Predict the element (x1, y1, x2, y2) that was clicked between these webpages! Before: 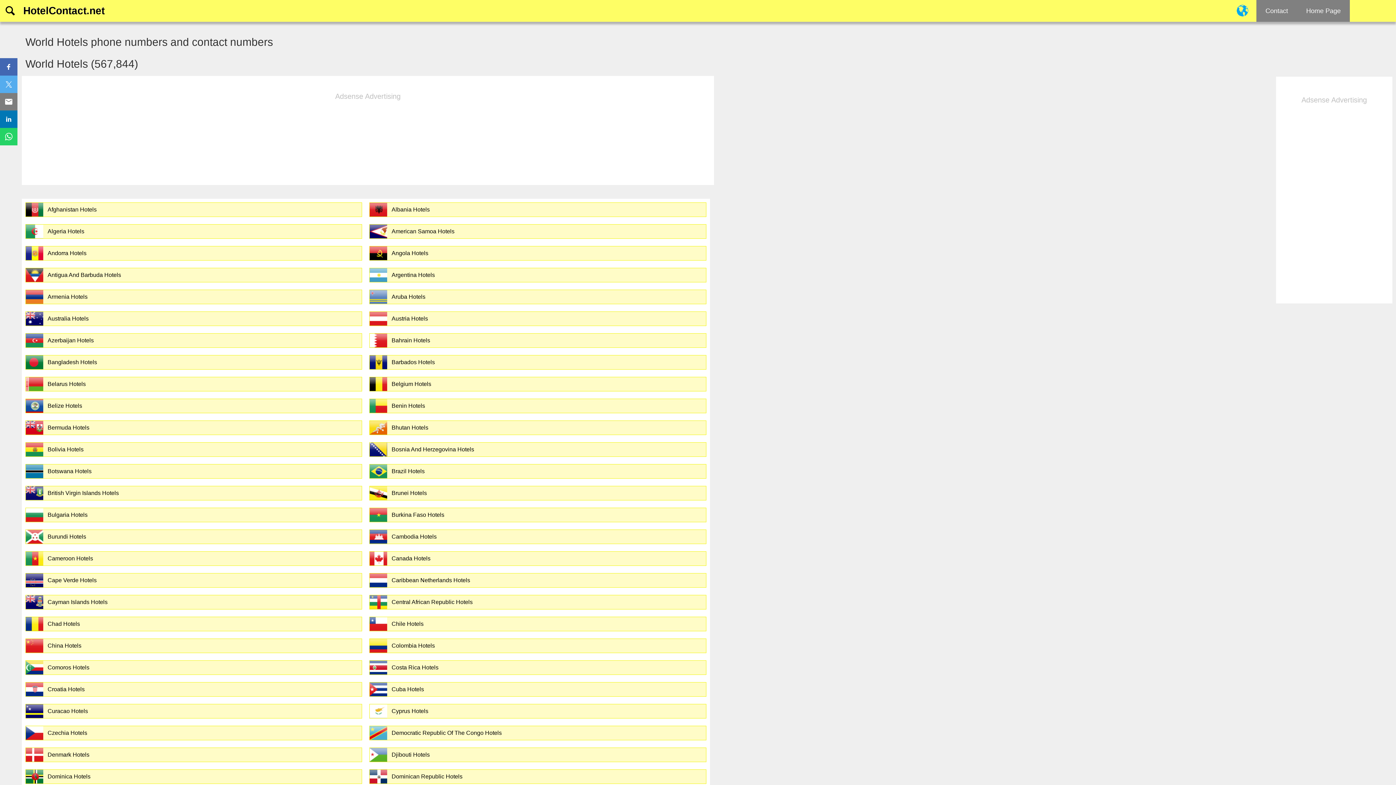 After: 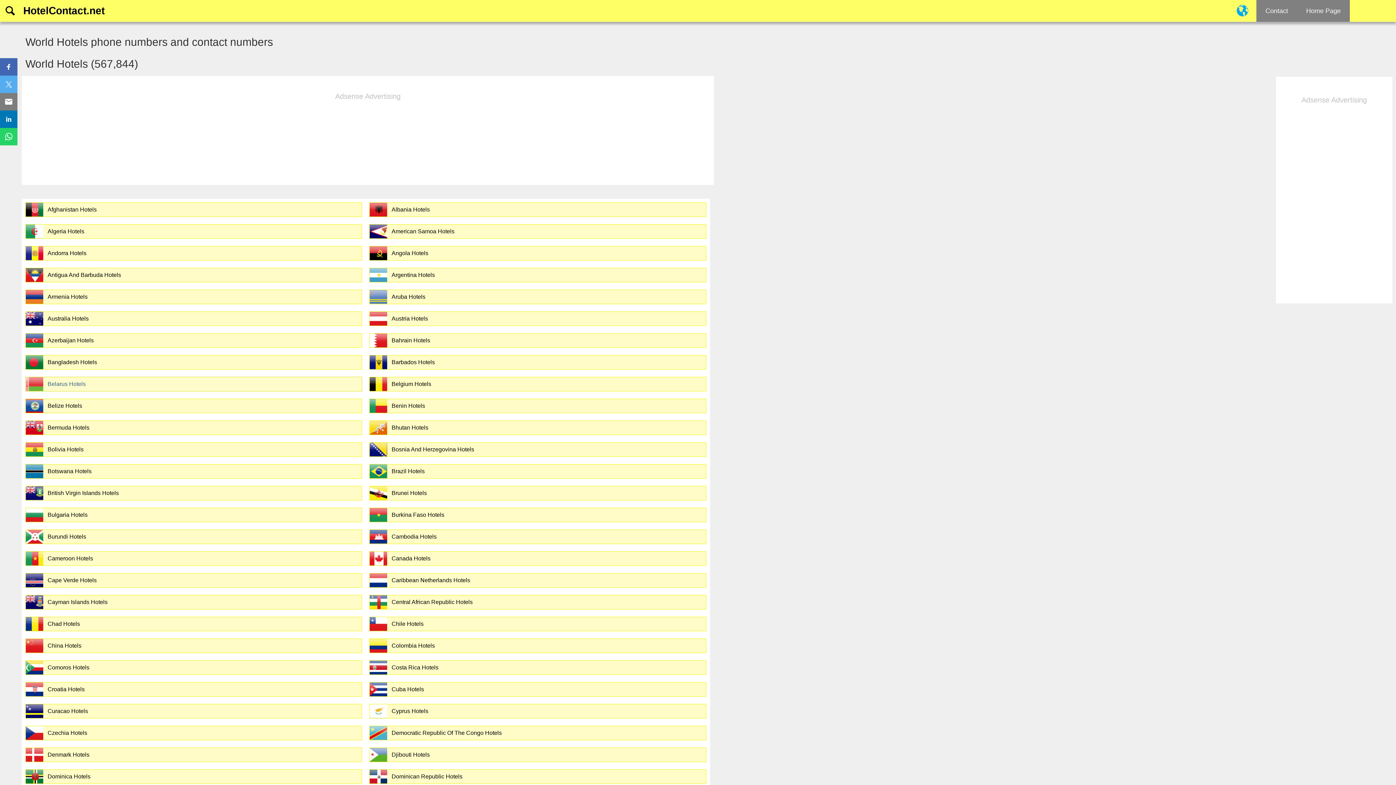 Action: label: Belarus Hotels bbox: (25, 377, 362, 391)